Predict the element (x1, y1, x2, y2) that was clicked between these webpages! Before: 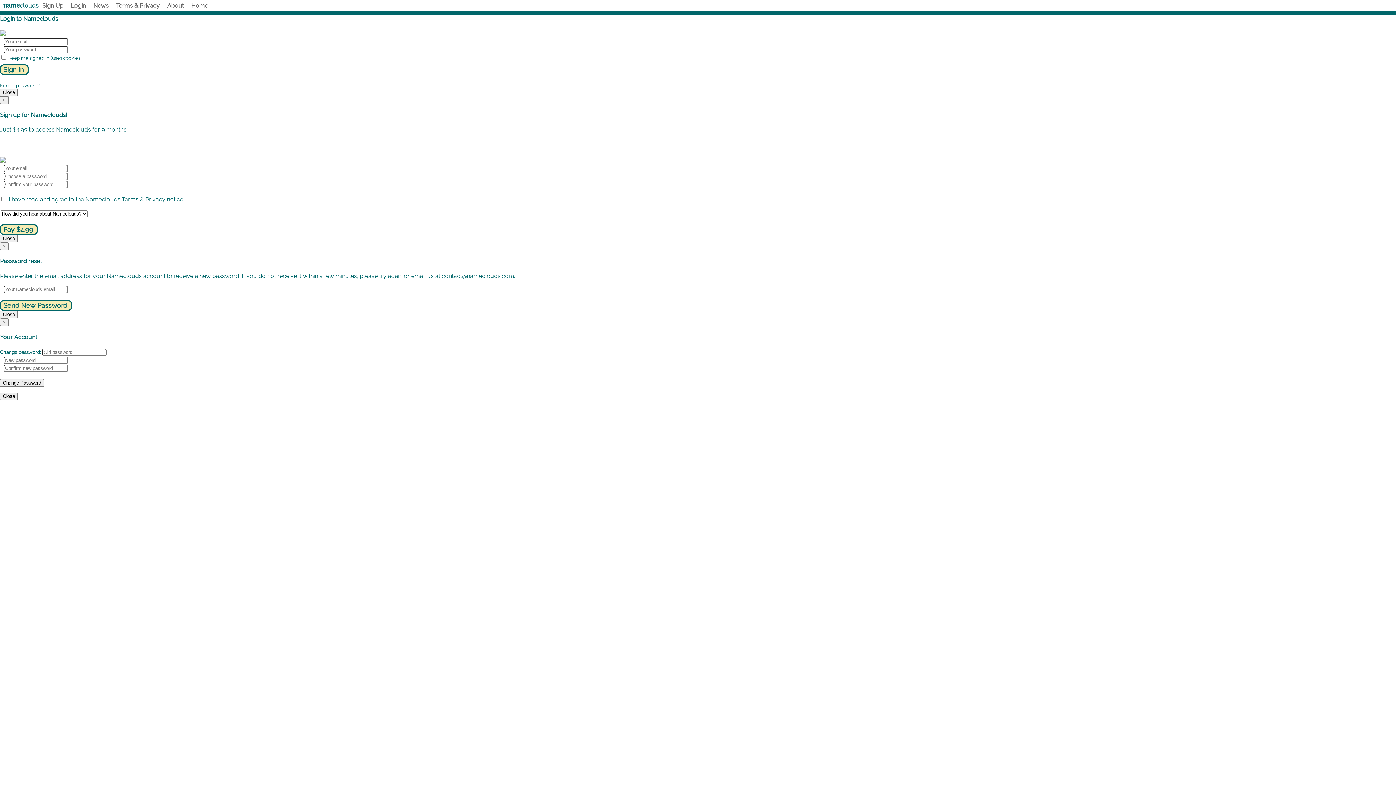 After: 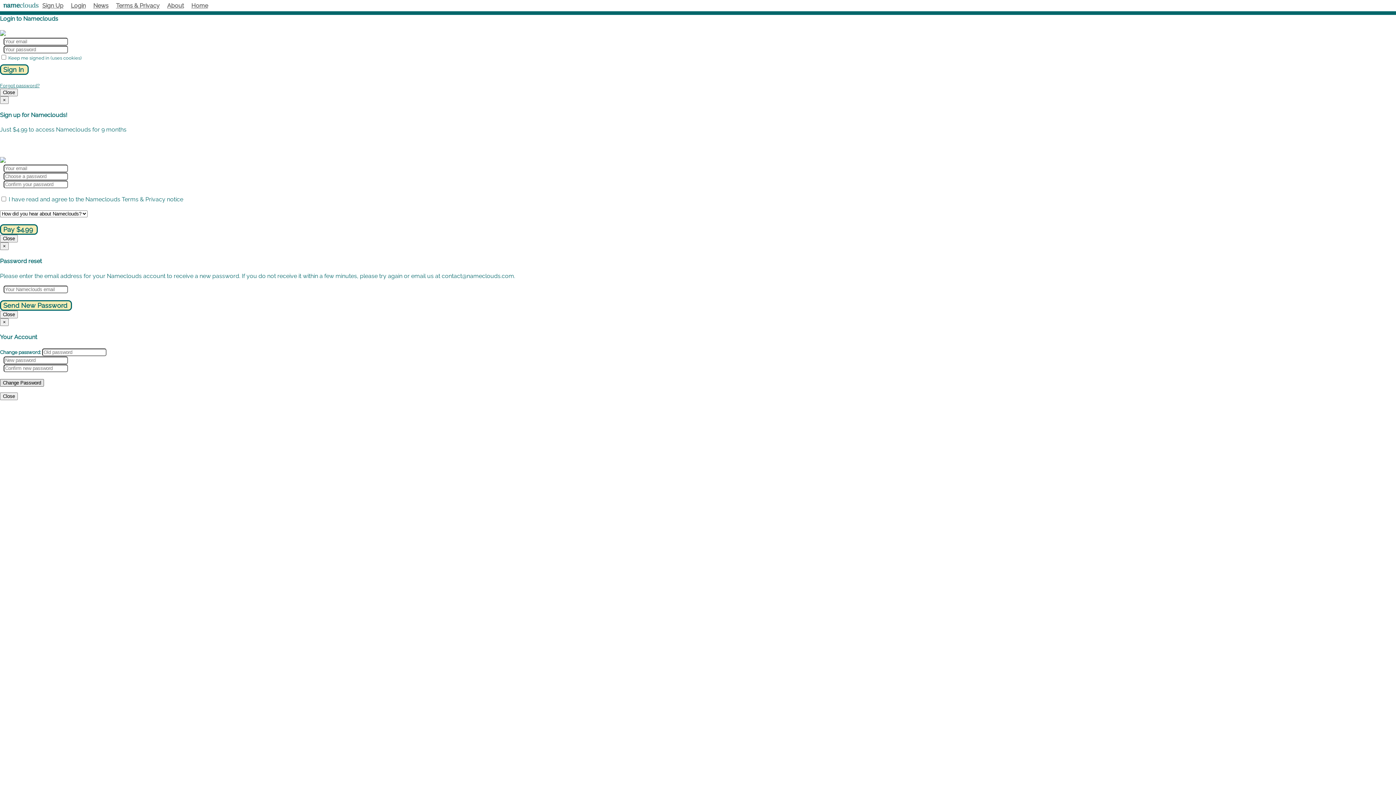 Action: bbox: (0, 379, 44, 386) label: Change Password